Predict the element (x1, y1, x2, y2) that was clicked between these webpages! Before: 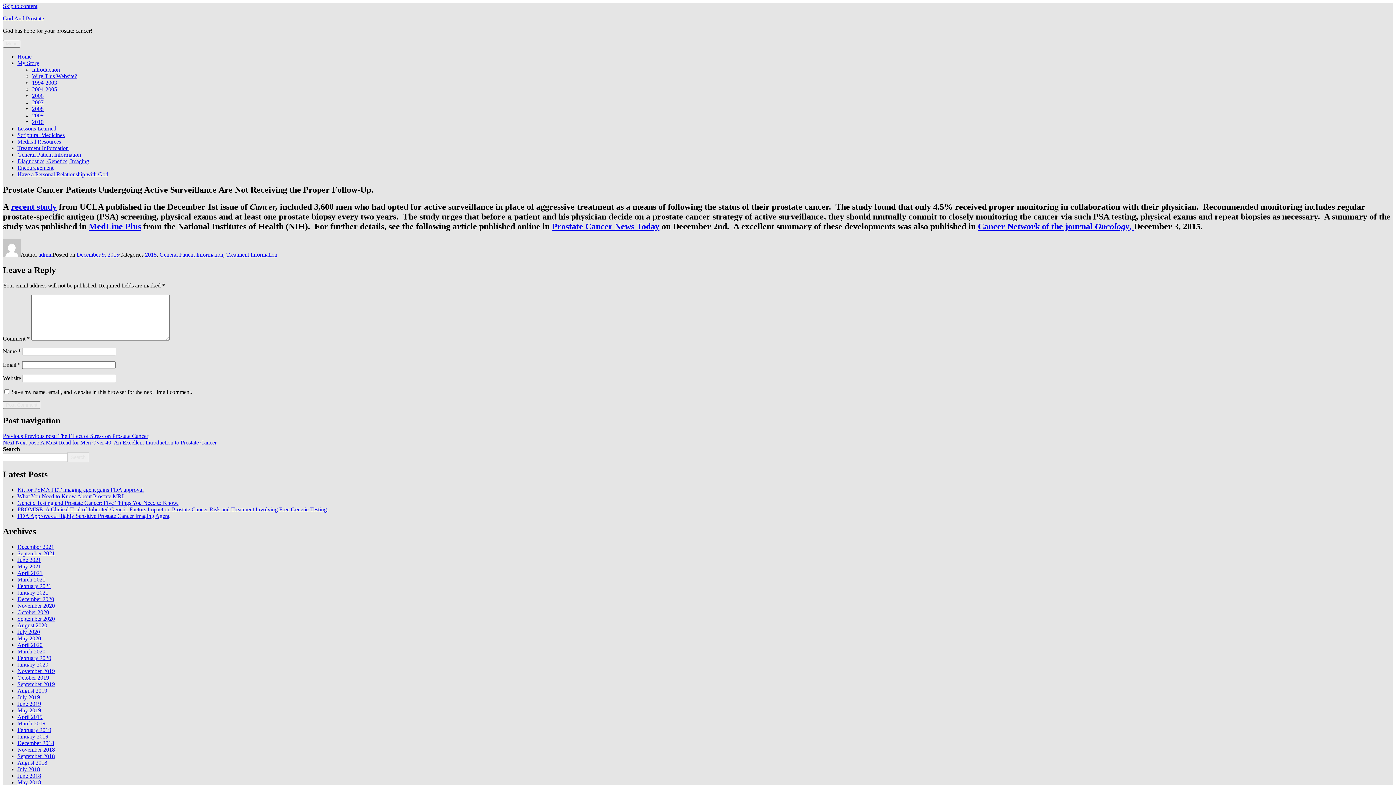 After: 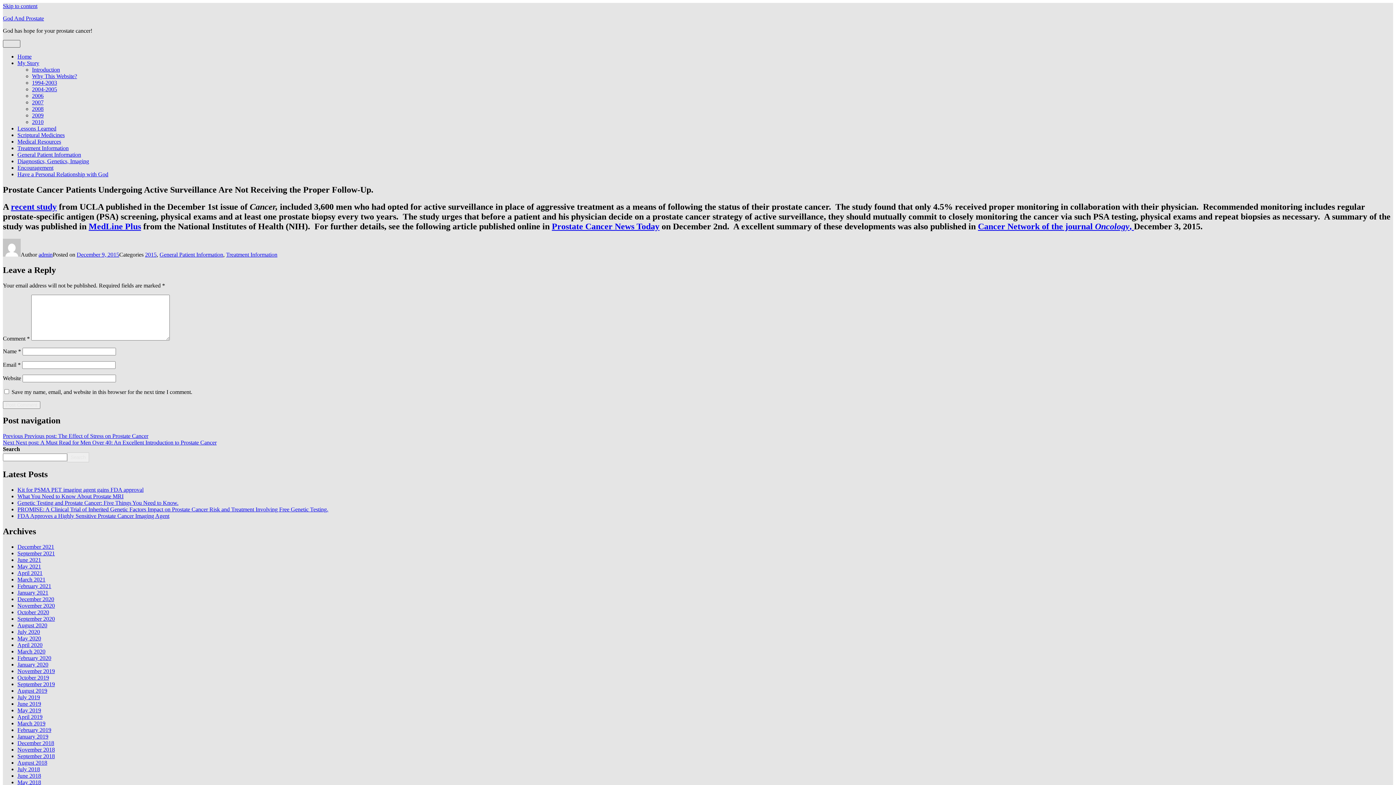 Action: bbox: (2, 40, 20, 47) label: Menu